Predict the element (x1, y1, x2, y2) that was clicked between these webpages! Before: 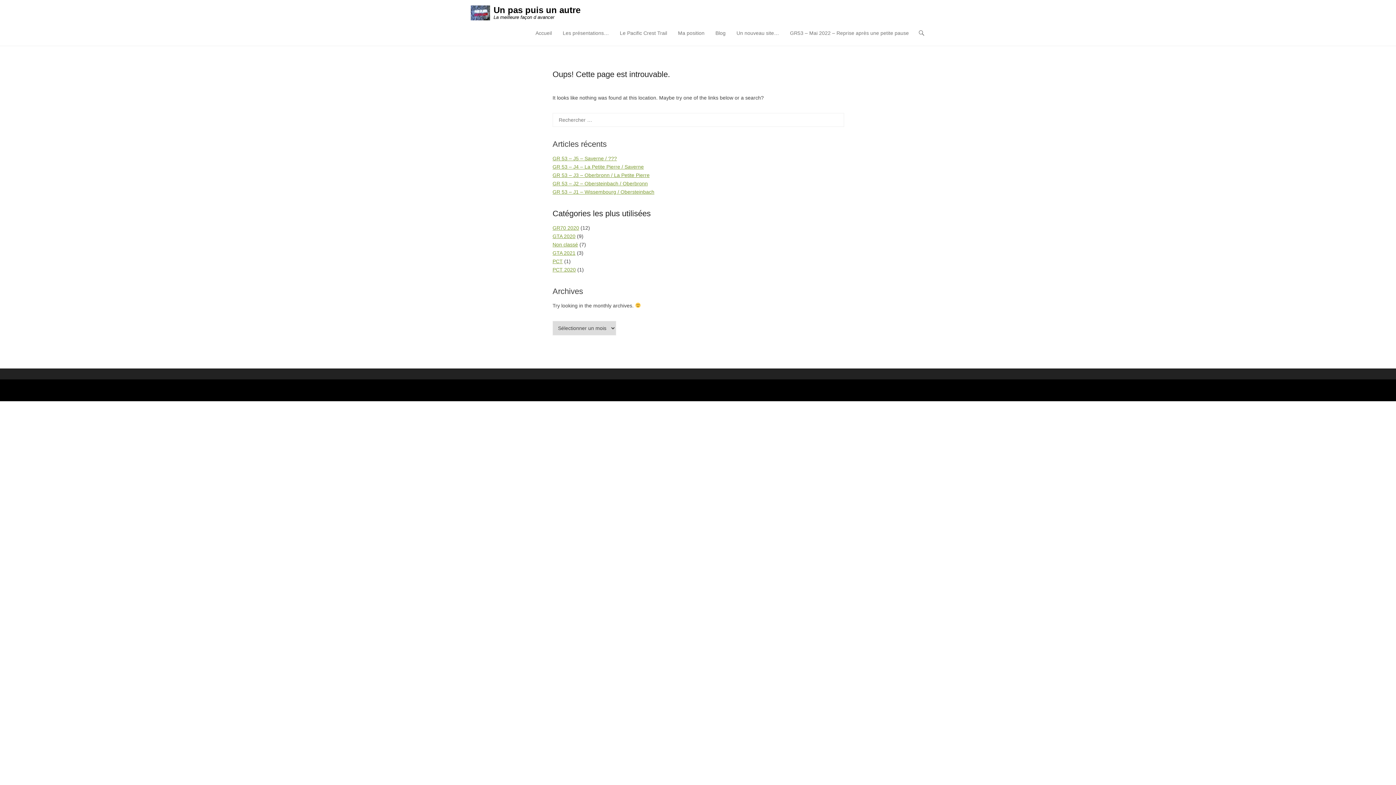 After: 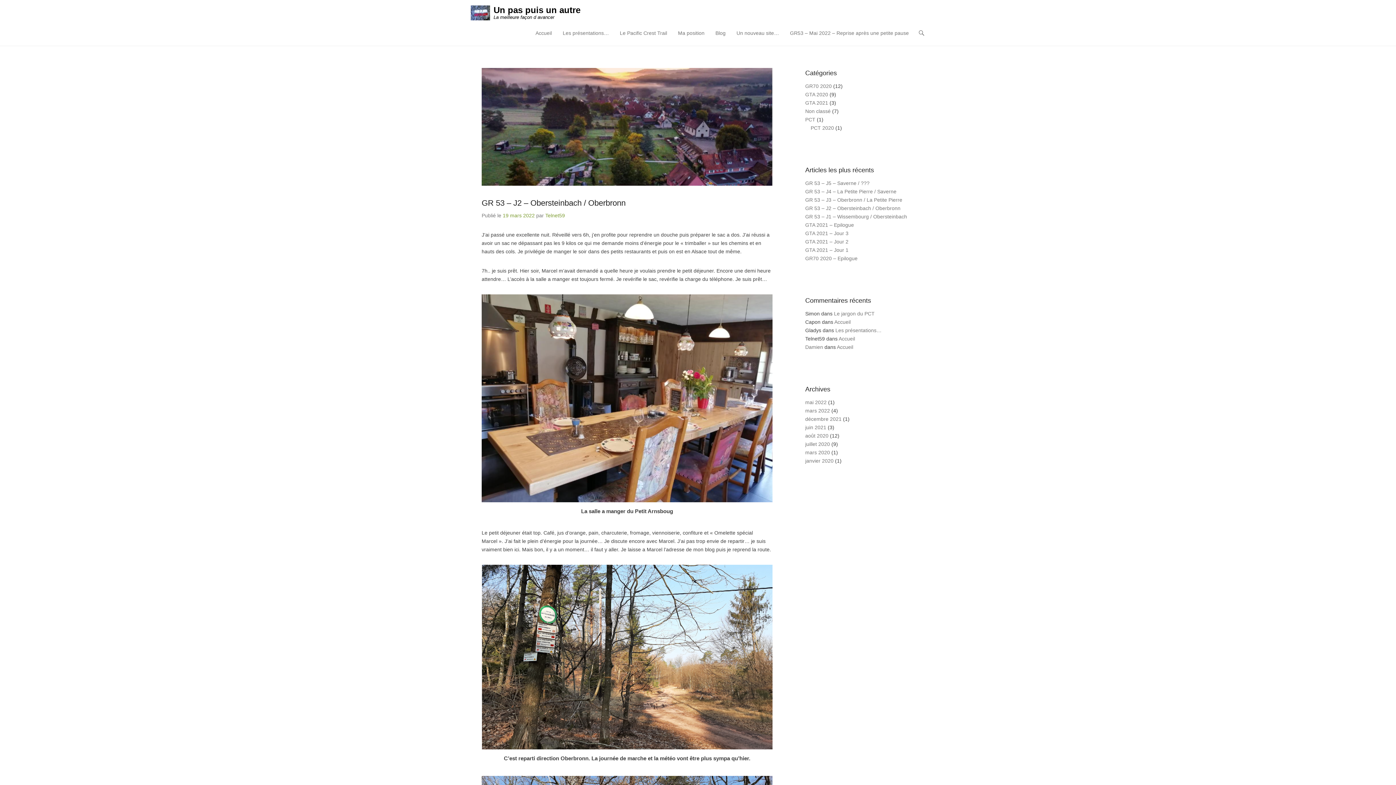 Action: bbox: (552, 180, 648, 186) label: GR 53 – J2 – Obersteinbach / Oberbronn